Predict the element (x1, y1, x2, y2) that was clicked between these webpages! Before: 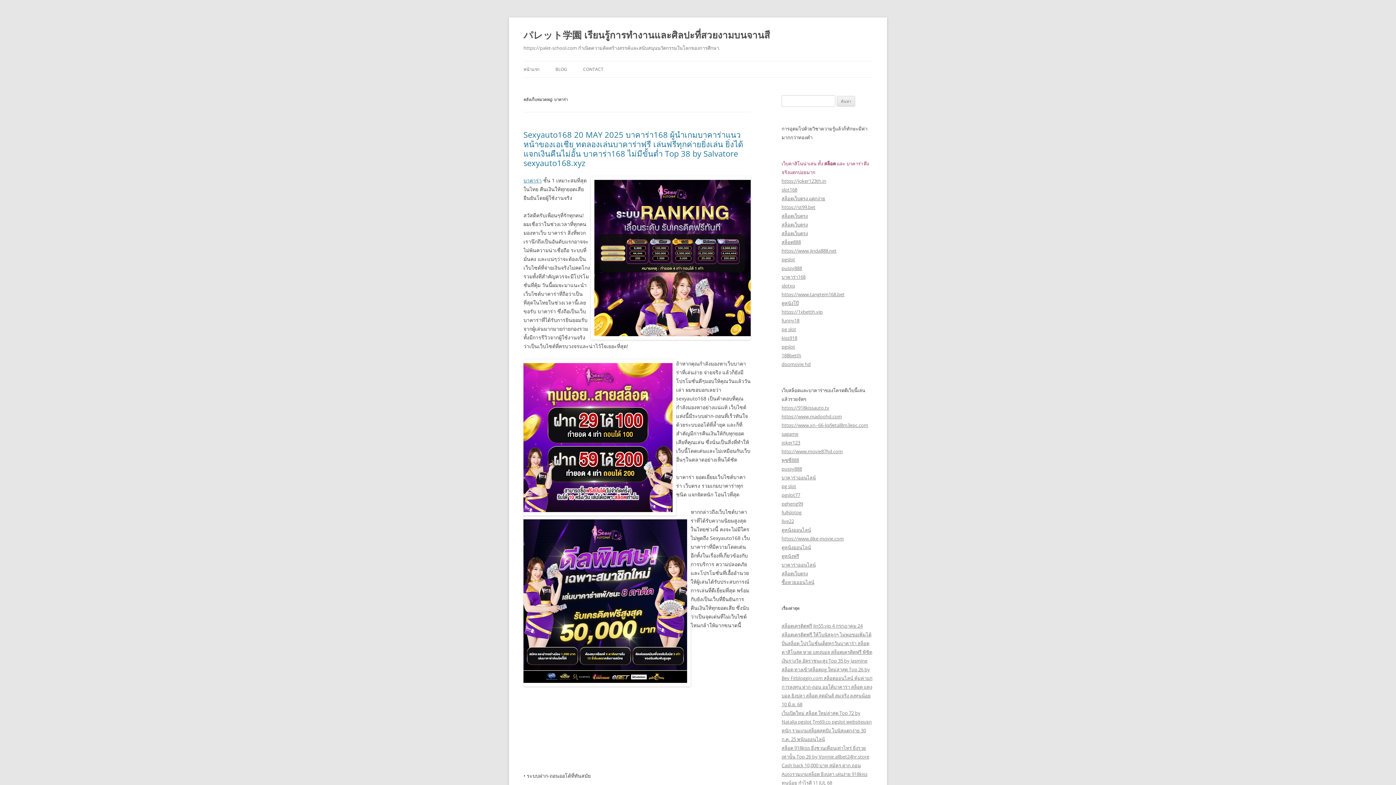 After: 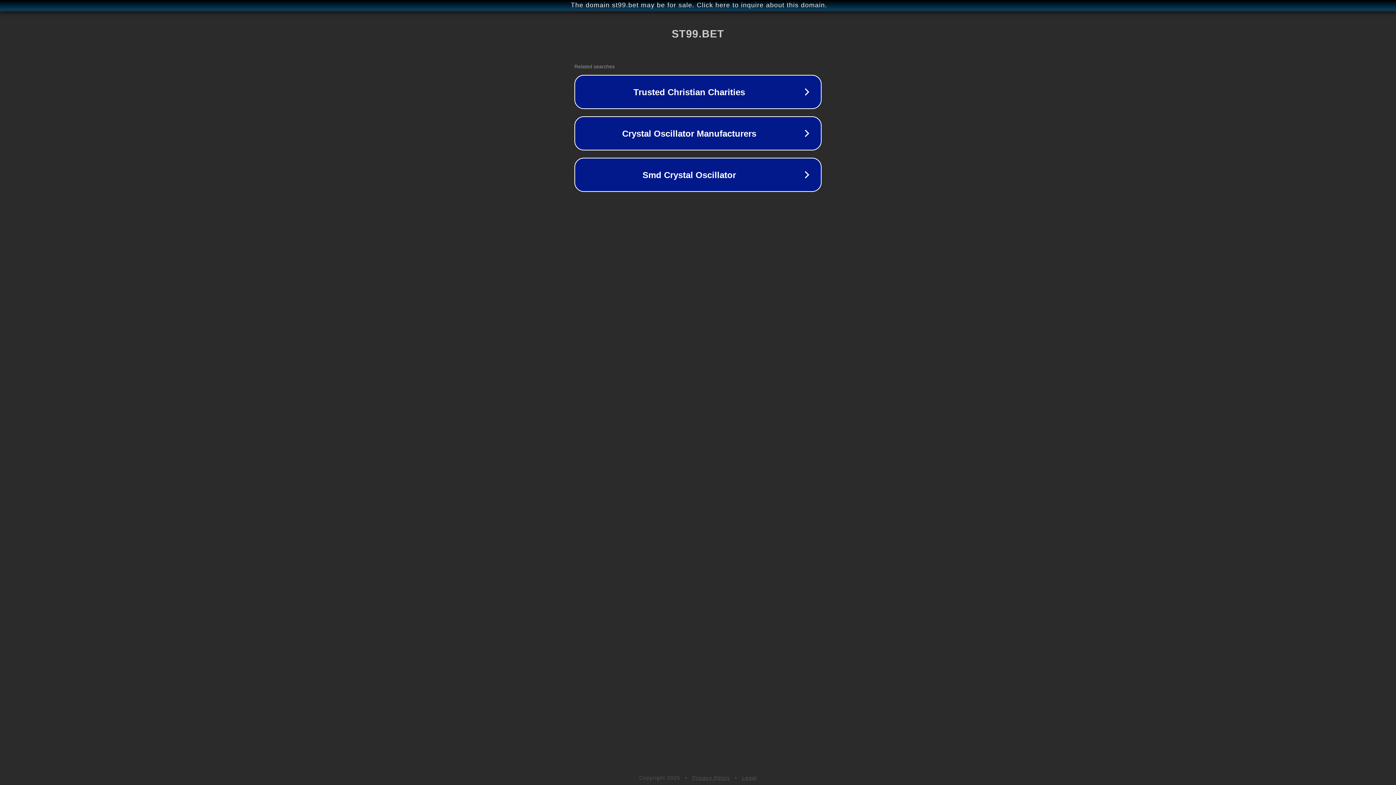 Action: bbox: (781, 204, 815, 210) label: https://st99.bet